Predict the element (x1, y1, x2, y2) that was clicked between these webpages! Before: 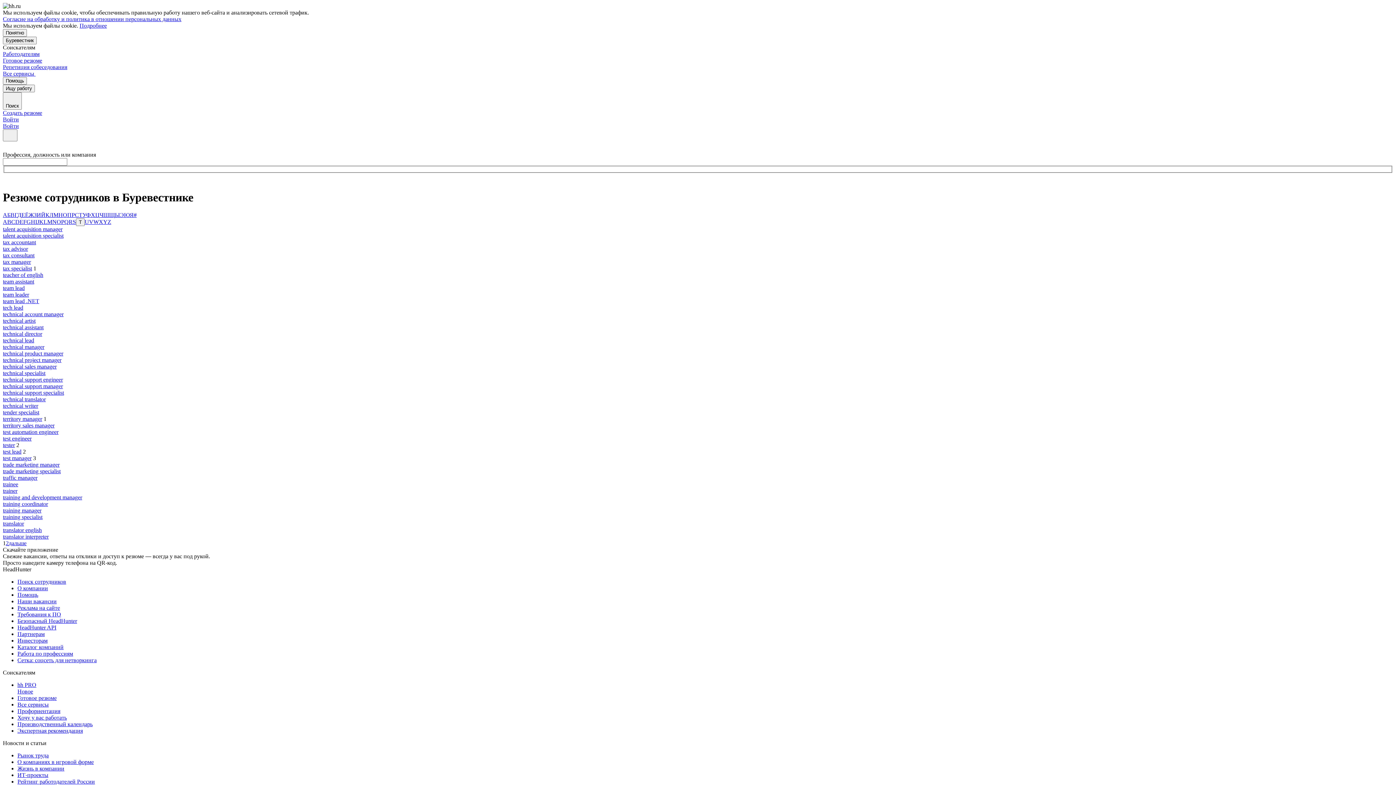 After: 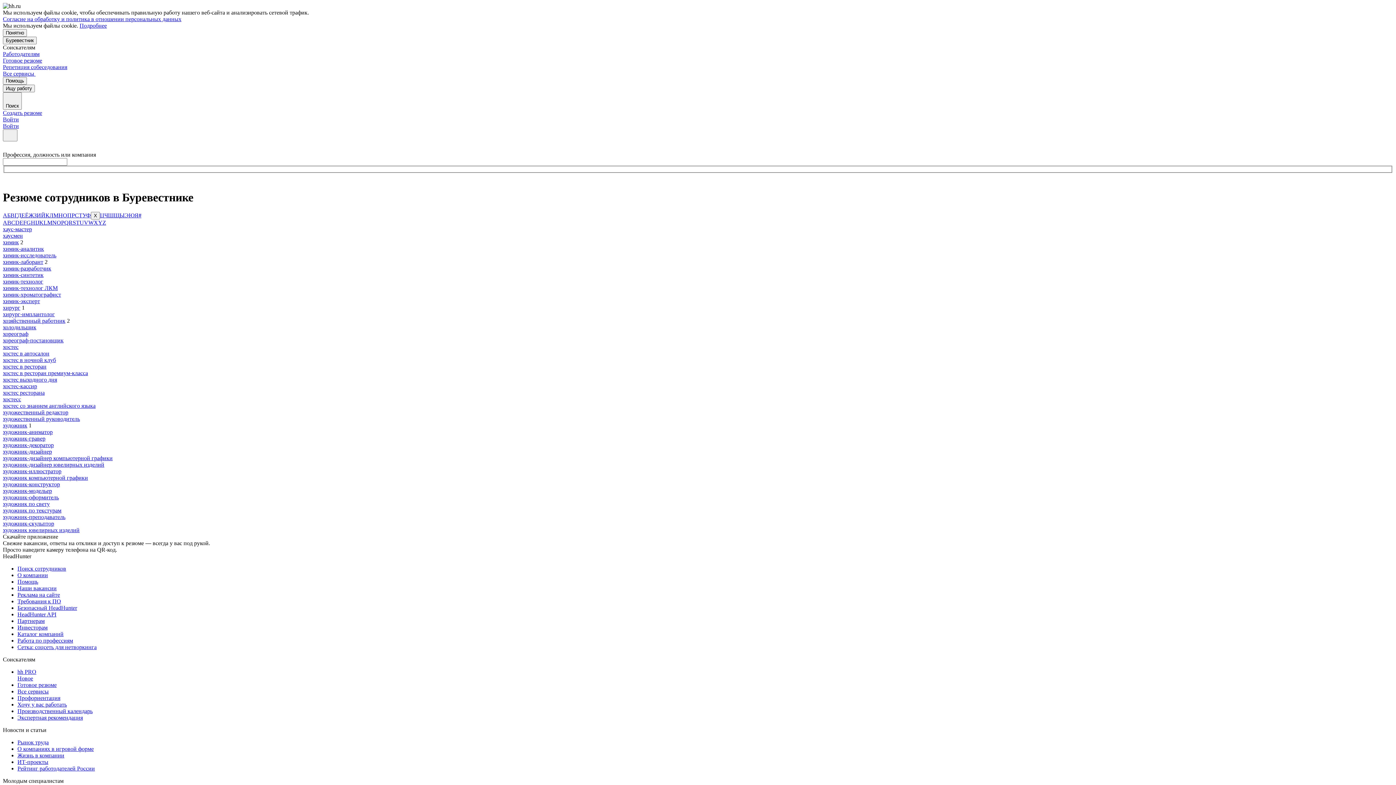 Action: bbox: (90, 212, 95, 218) label: Х